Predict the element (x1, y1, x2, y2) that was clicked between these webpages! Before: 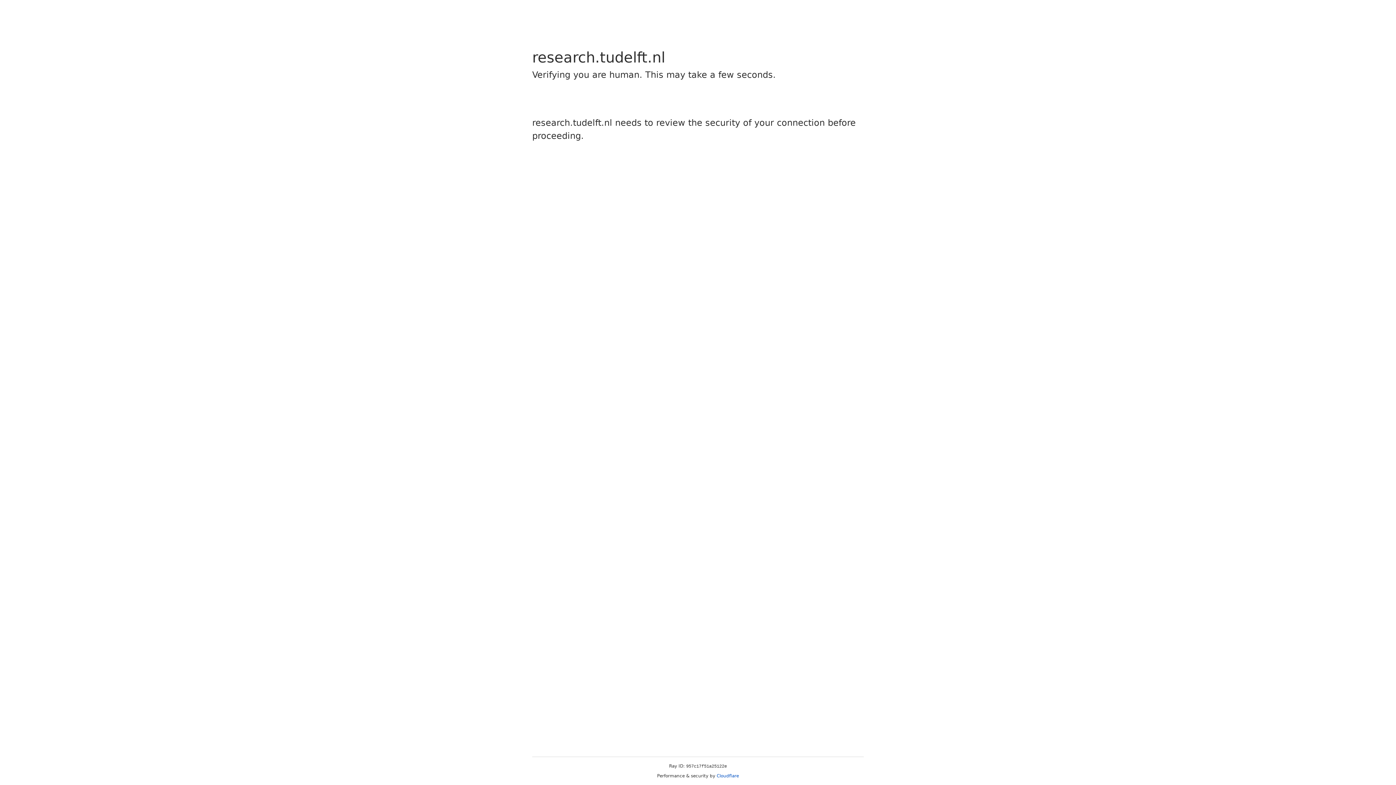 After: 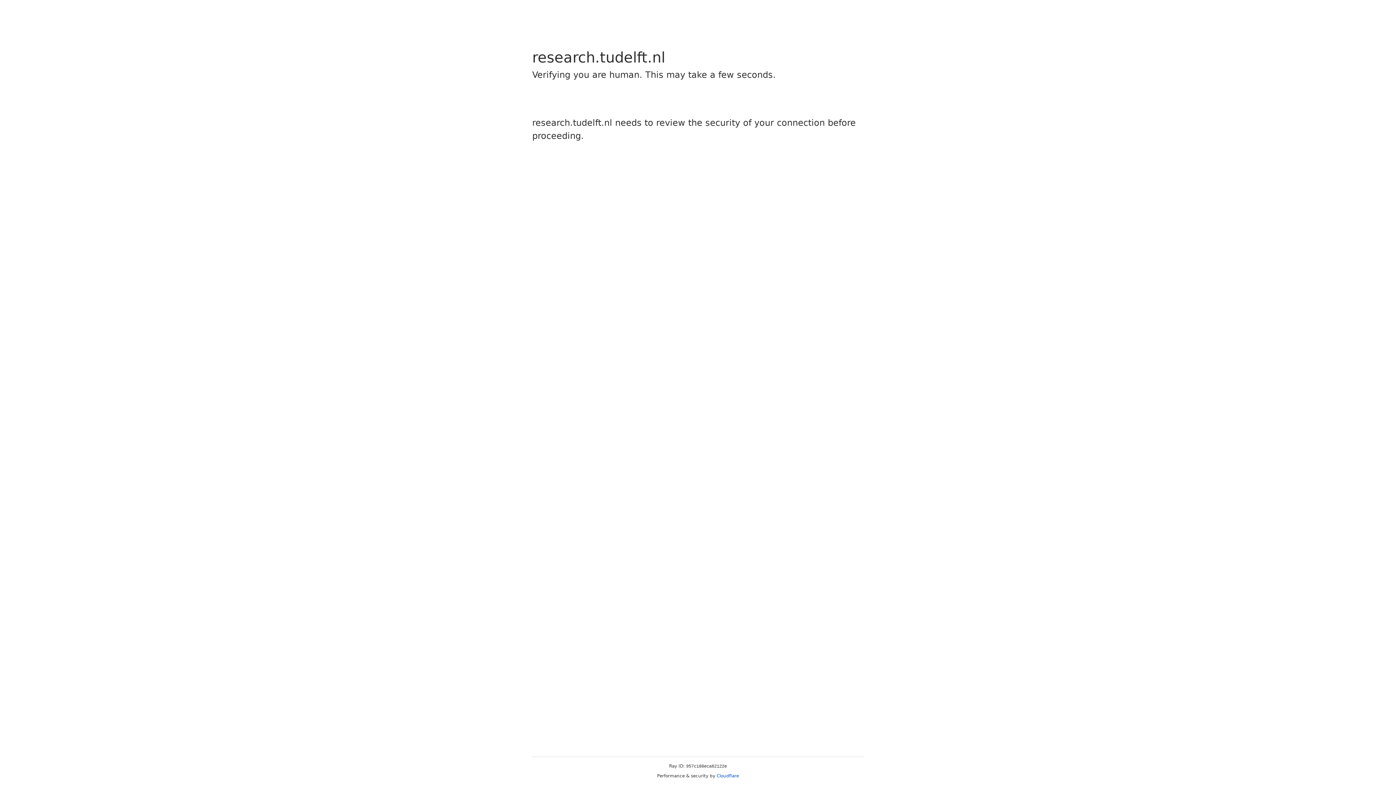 Action: label: Cloudflare bbox: (716, 773, 739, 778)